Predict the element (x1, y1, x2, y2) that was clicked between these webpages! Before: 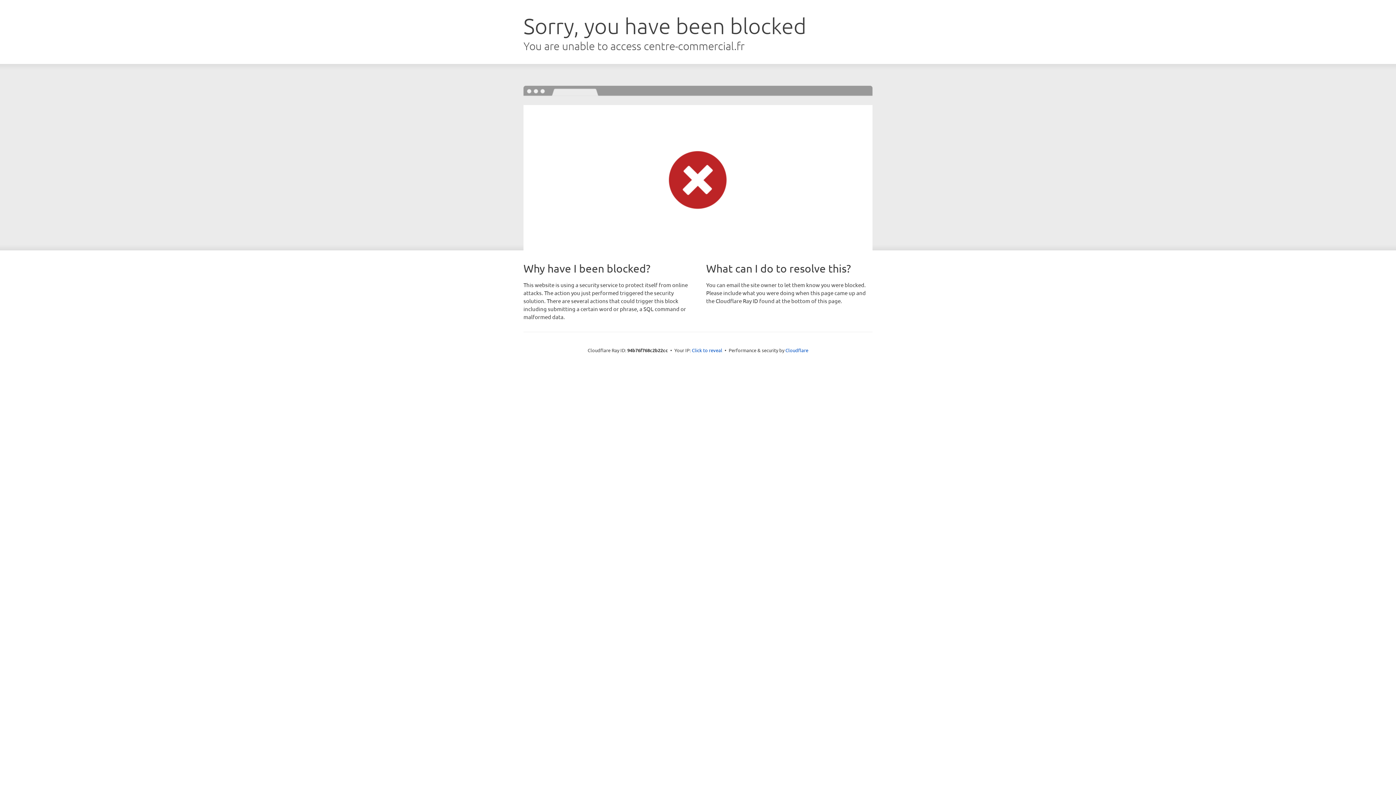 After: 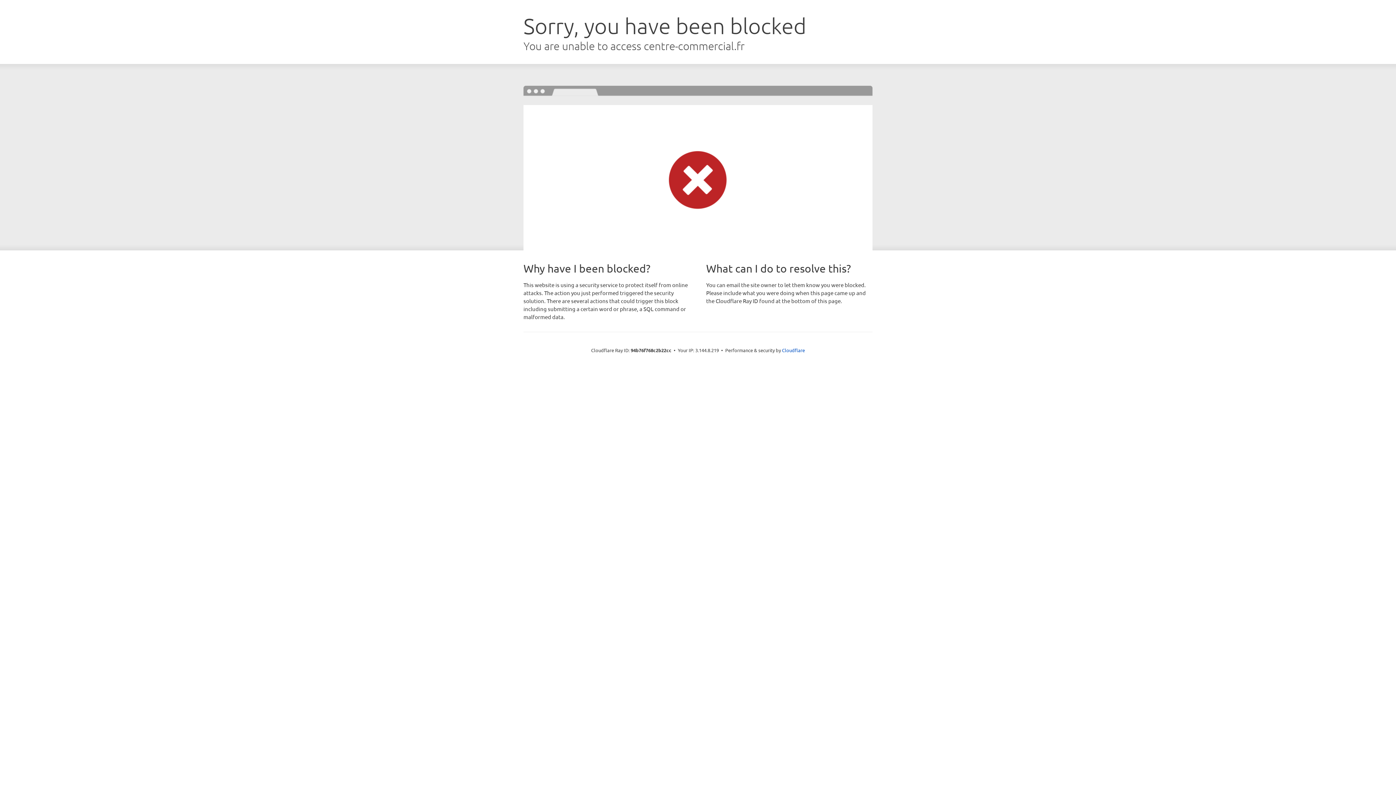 Action: label: Click to reveal bbox: (692, 346, 722, 353)